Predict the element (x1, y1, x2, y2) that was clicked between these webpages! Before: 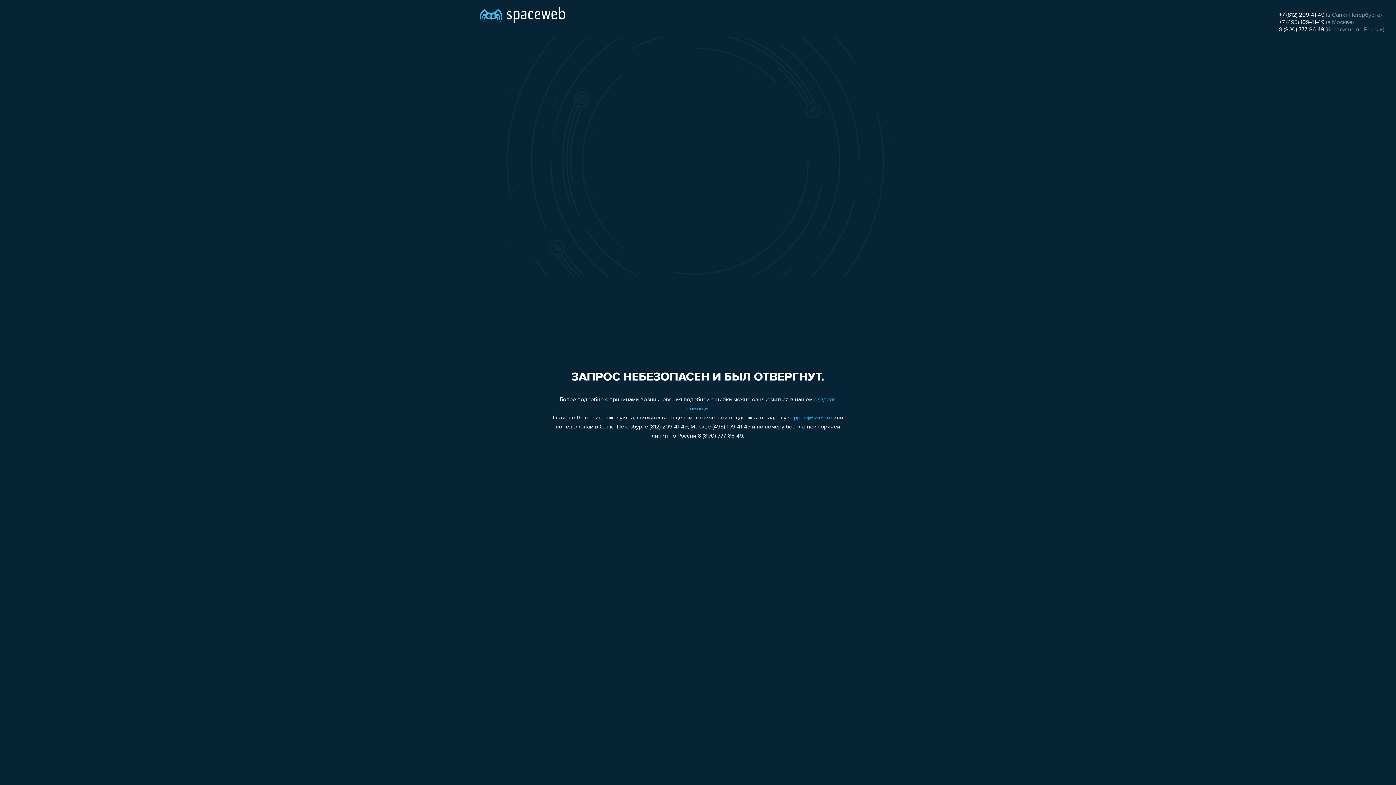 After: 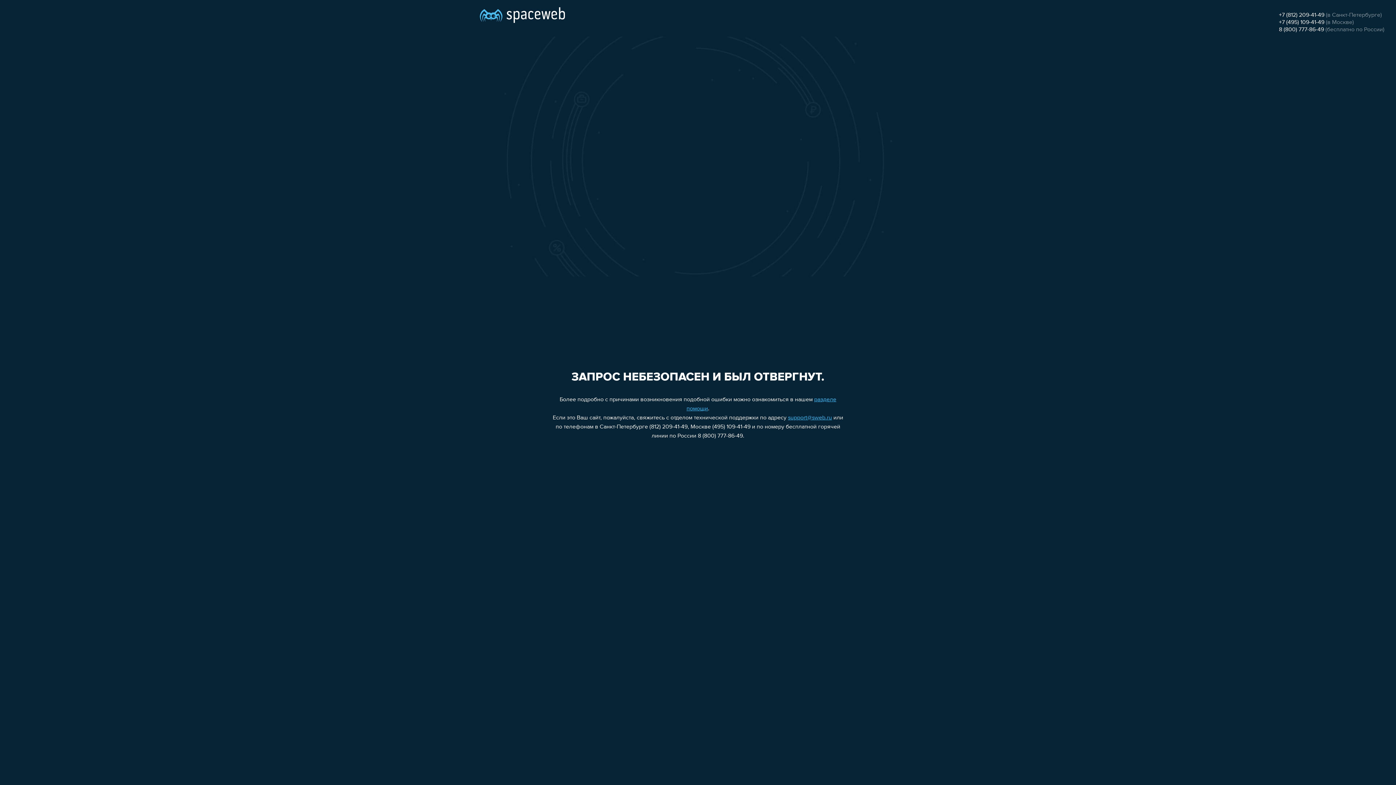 Action: bbox: (1279, 26, 1324, 32) label: 8 (800) 777-86-49